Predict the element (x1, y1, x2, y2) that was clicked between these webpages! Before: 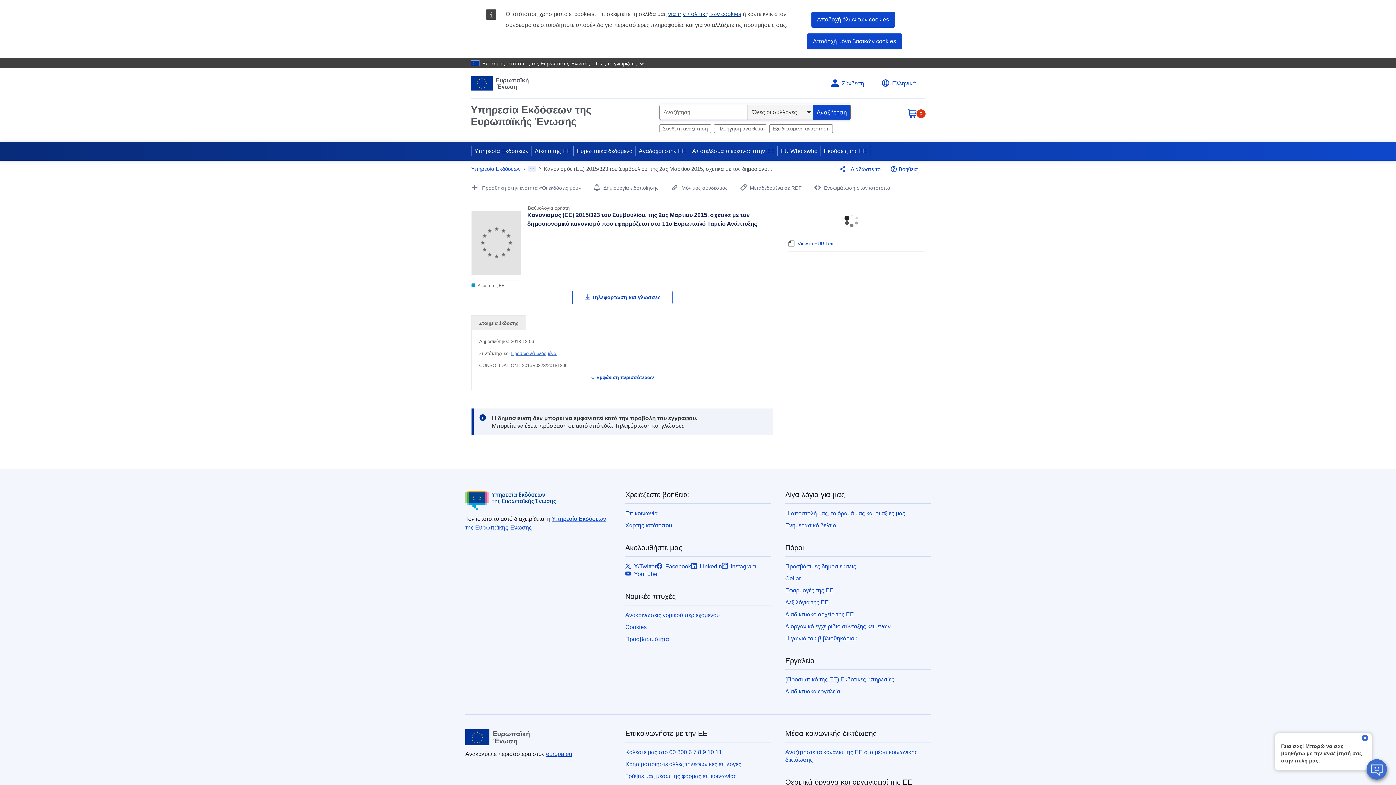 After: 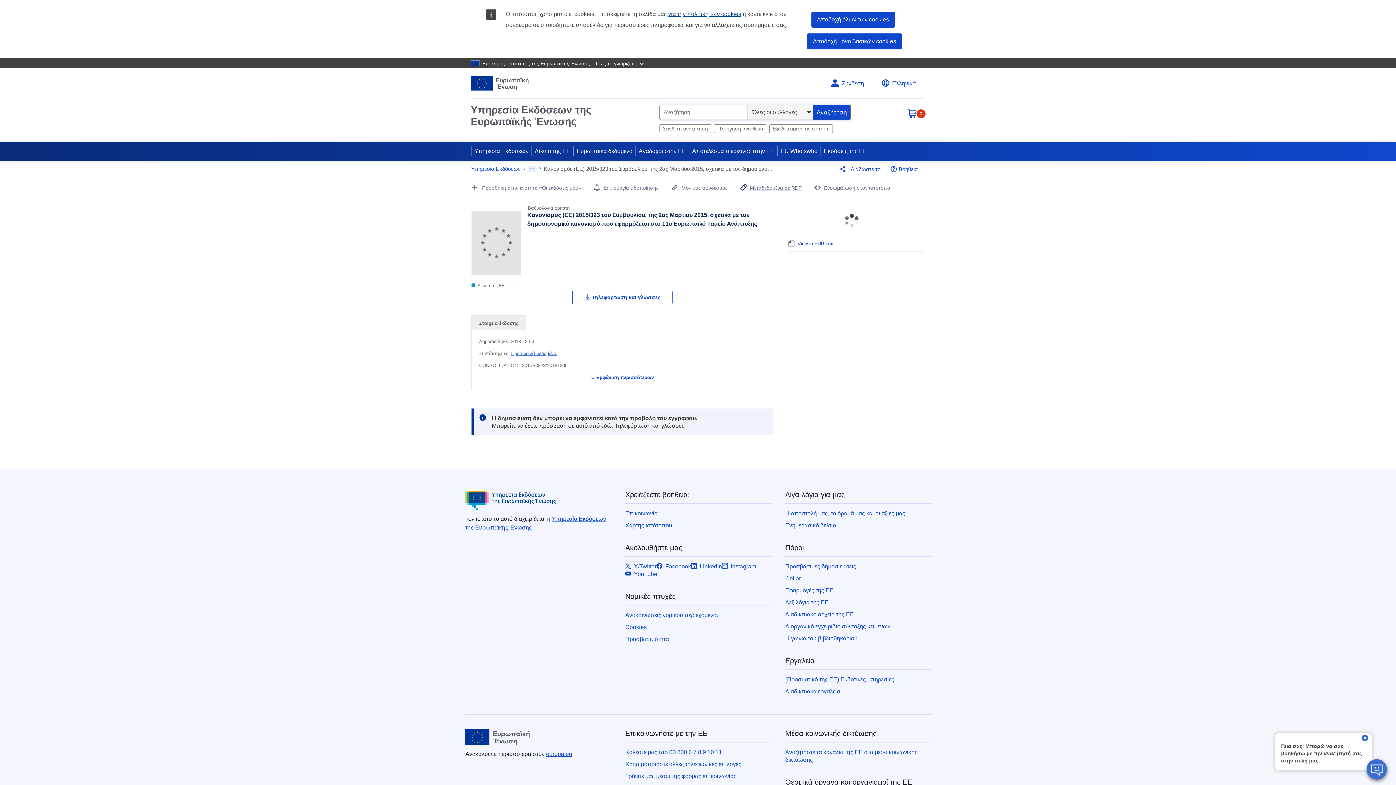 Action: label: Μεταδεδομένα σε RDF bbox: (740, 185, 802, 190)